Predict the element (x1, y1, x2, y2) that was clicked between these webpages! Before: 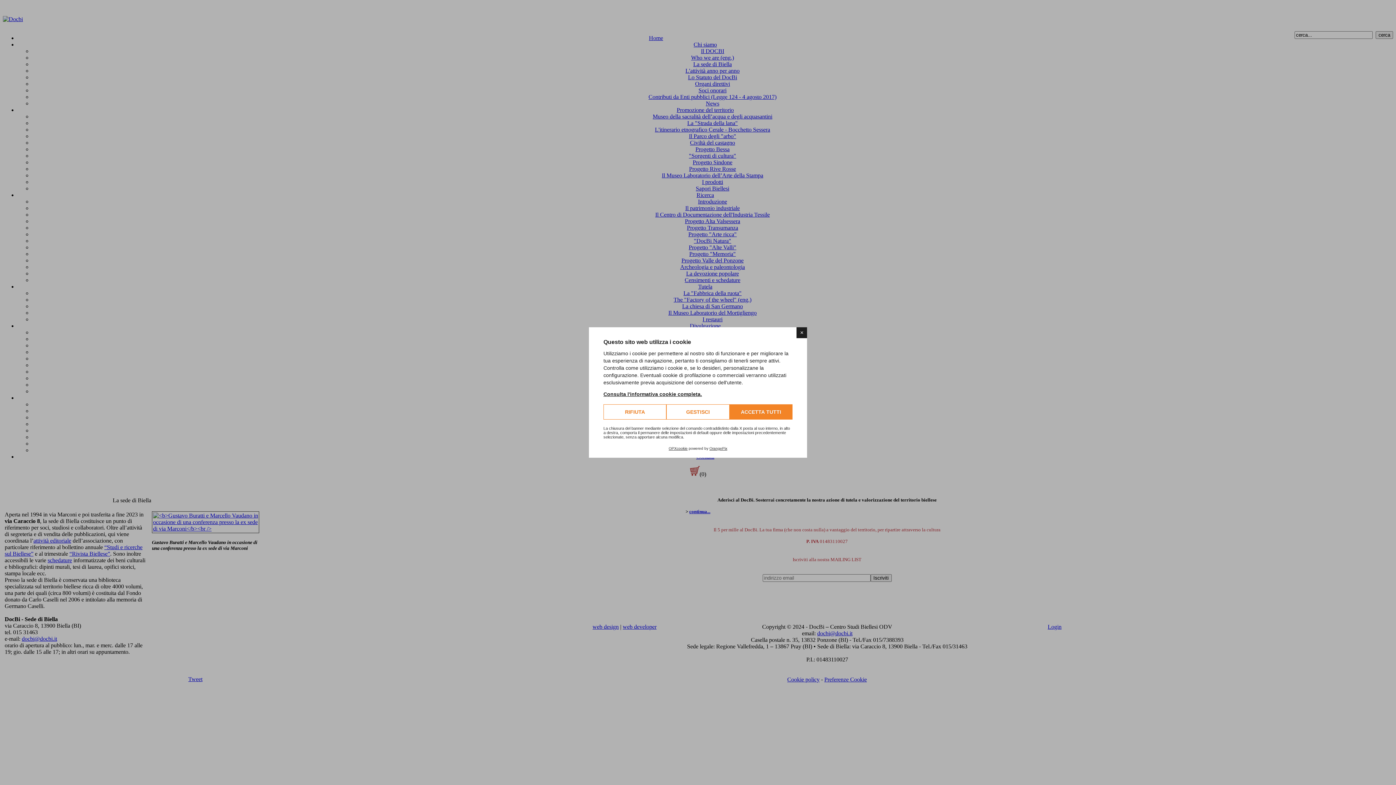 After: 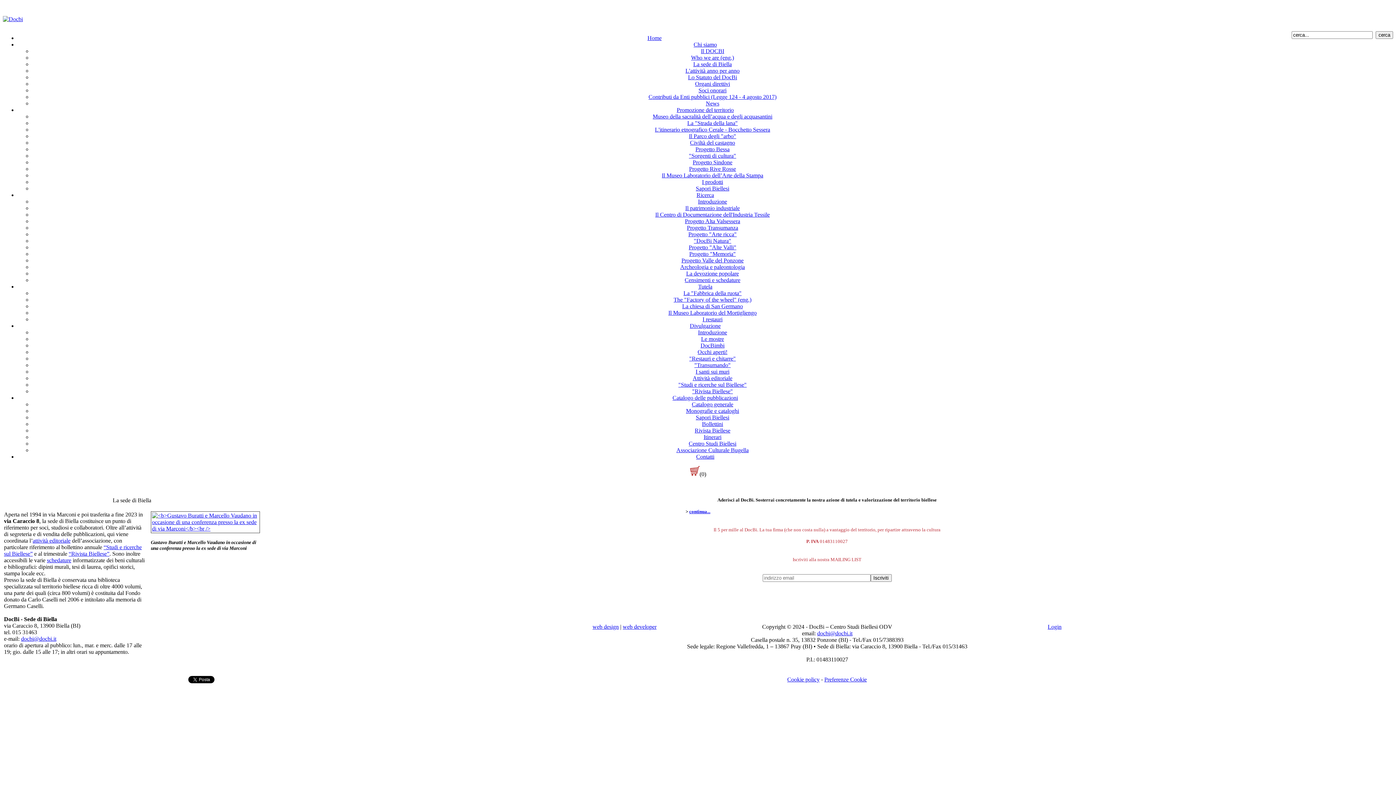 Action: bbox: (729, 404, 792, 419) label: ACCETTA TUTTI